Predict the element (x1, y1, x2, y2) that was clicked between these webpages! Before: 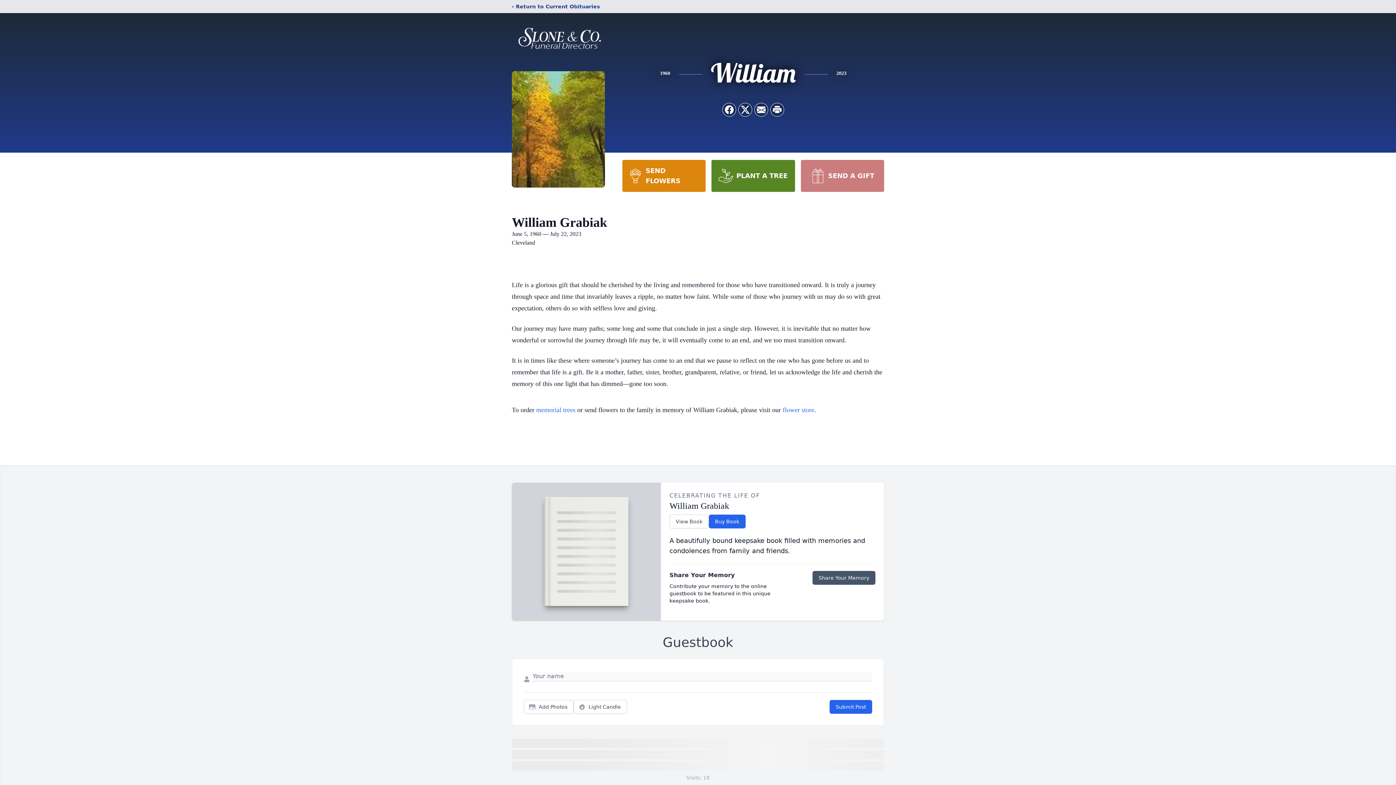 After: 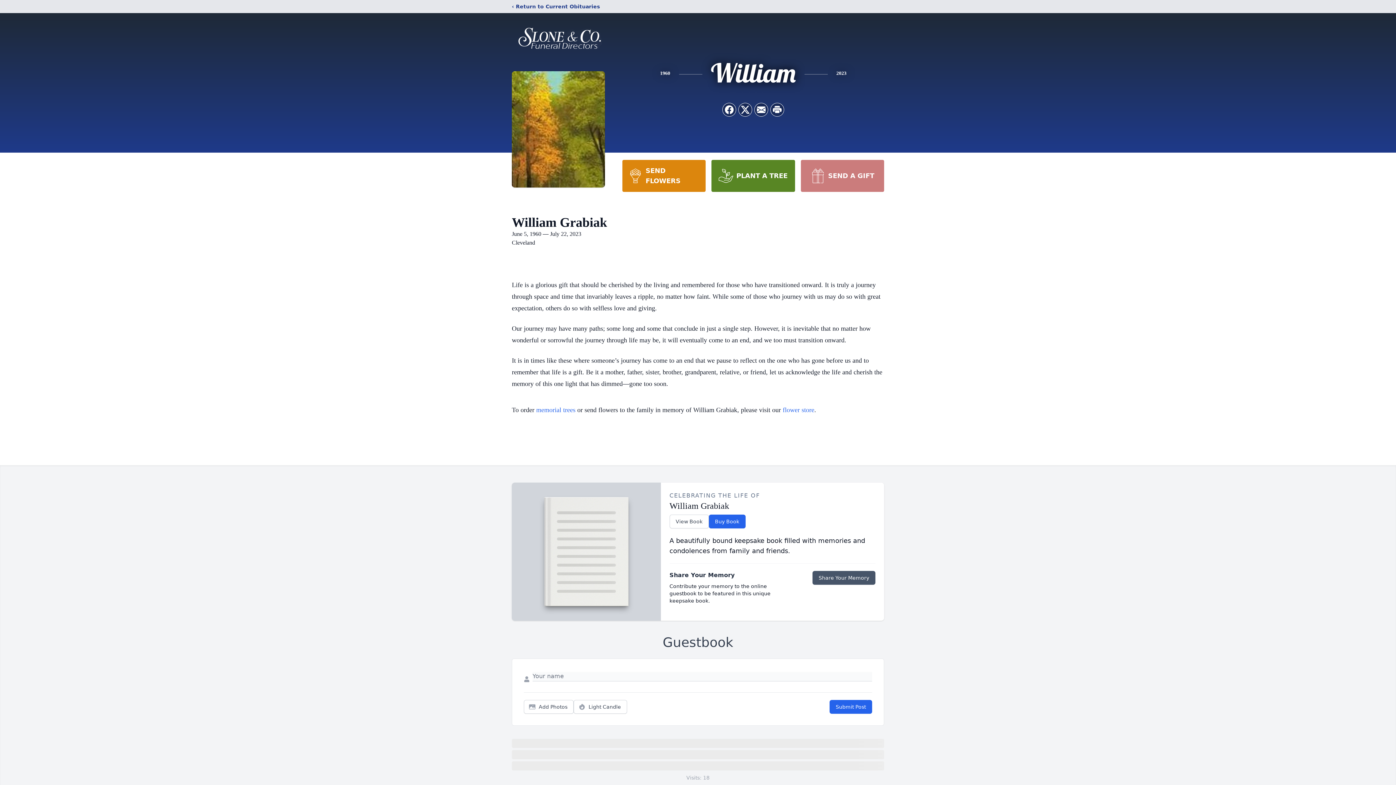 Action: bbox: (622, 160, 705, 192) label: SEND FLOWERS